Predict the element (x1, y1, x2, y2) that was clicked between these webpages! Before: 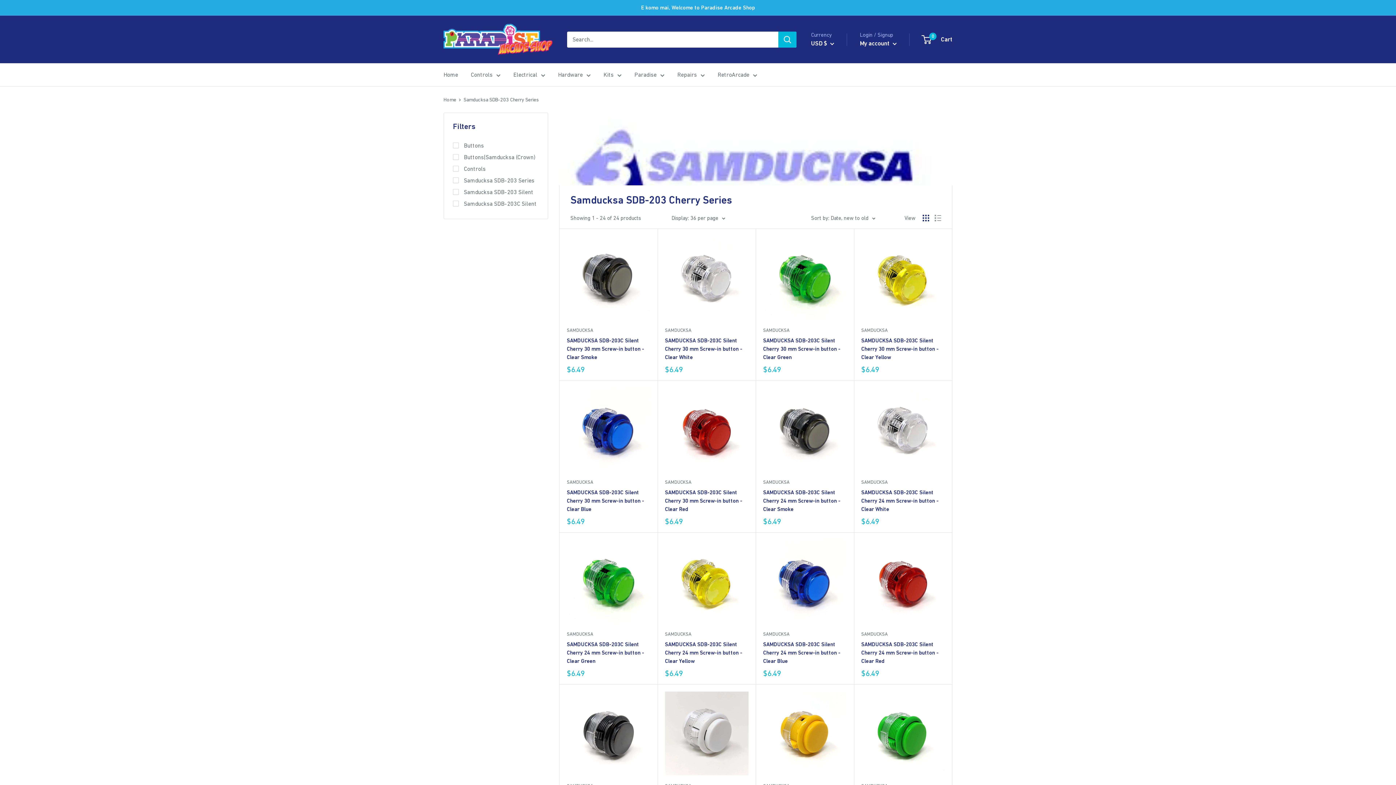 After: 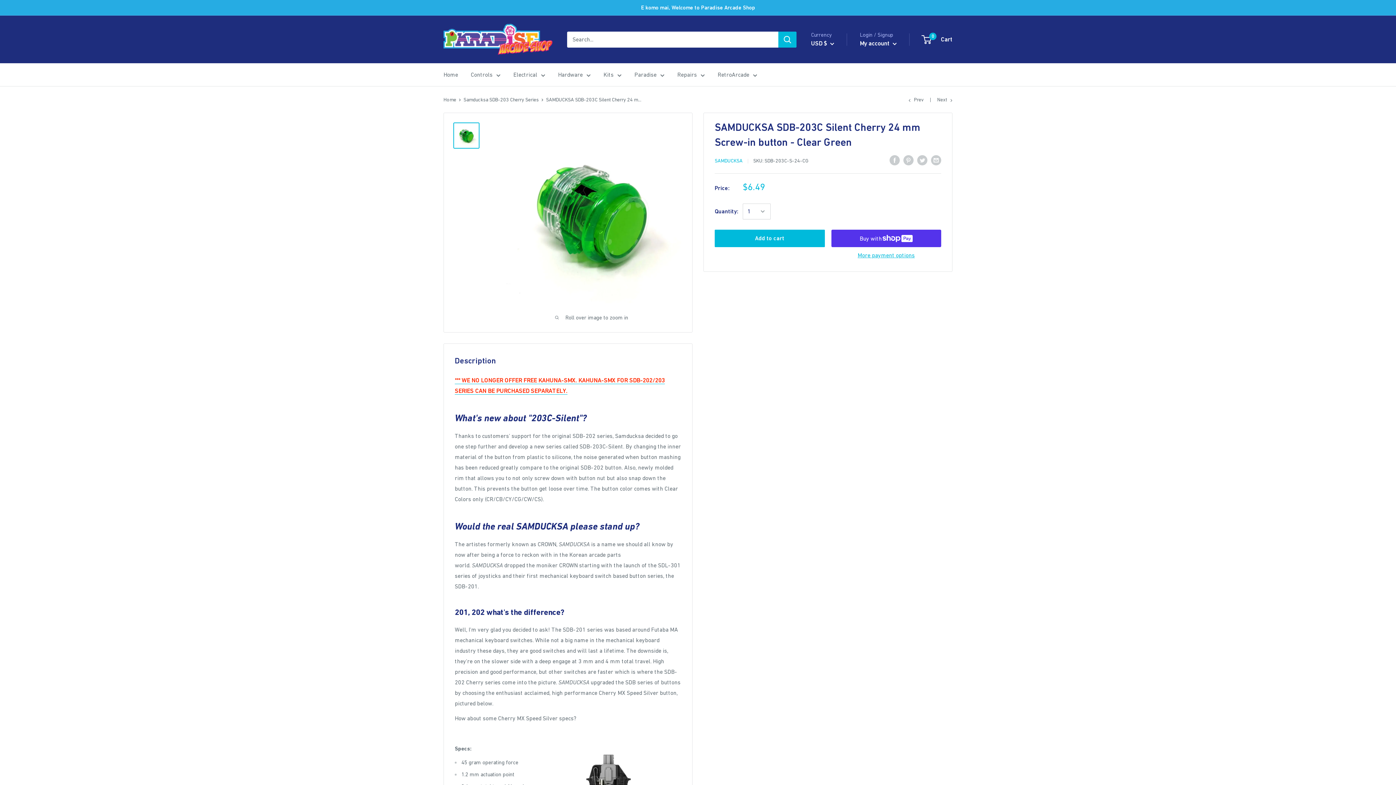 Action: label: SAMDUCKSA SDB-203C Silent Cherry 24 mm Screw-in button - Clear Green bbox: (566, 640, 650, 665)